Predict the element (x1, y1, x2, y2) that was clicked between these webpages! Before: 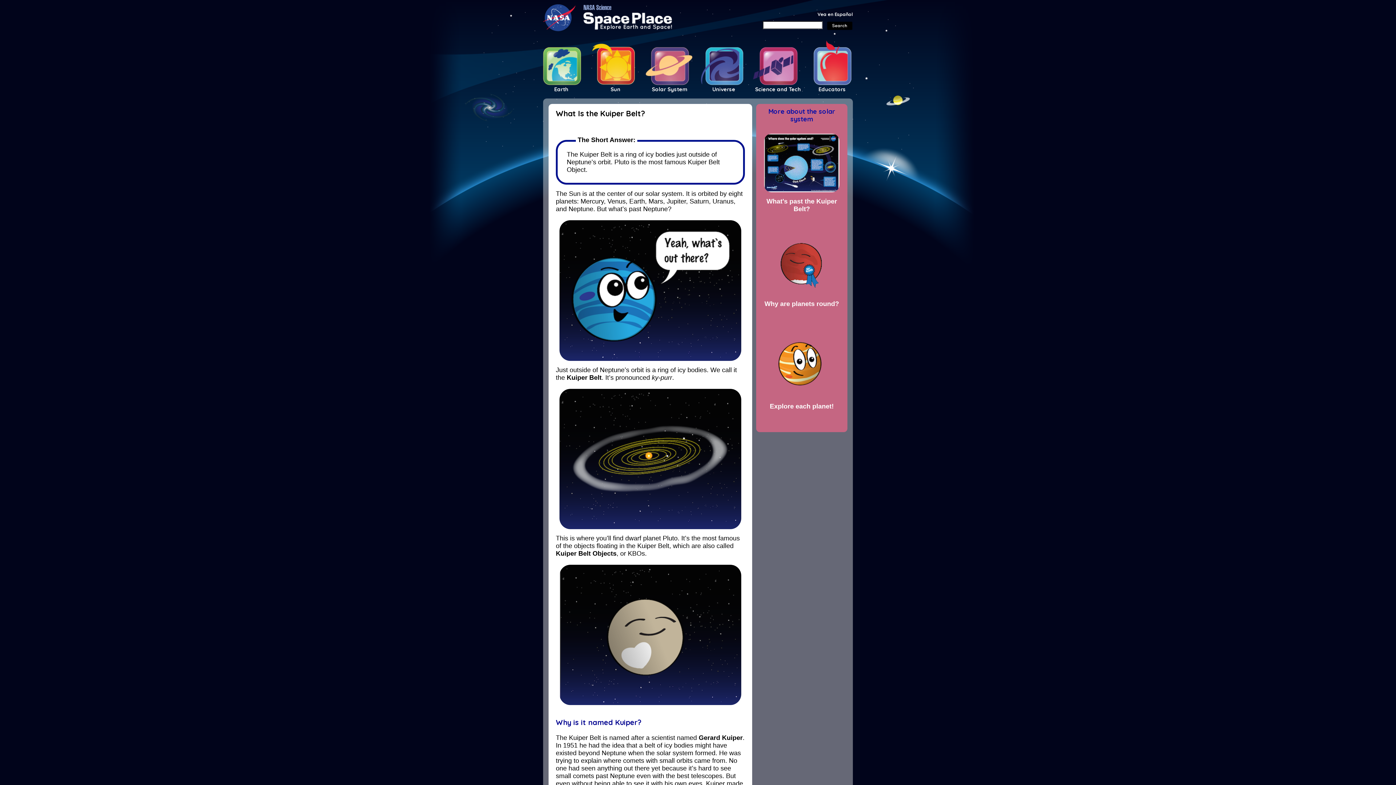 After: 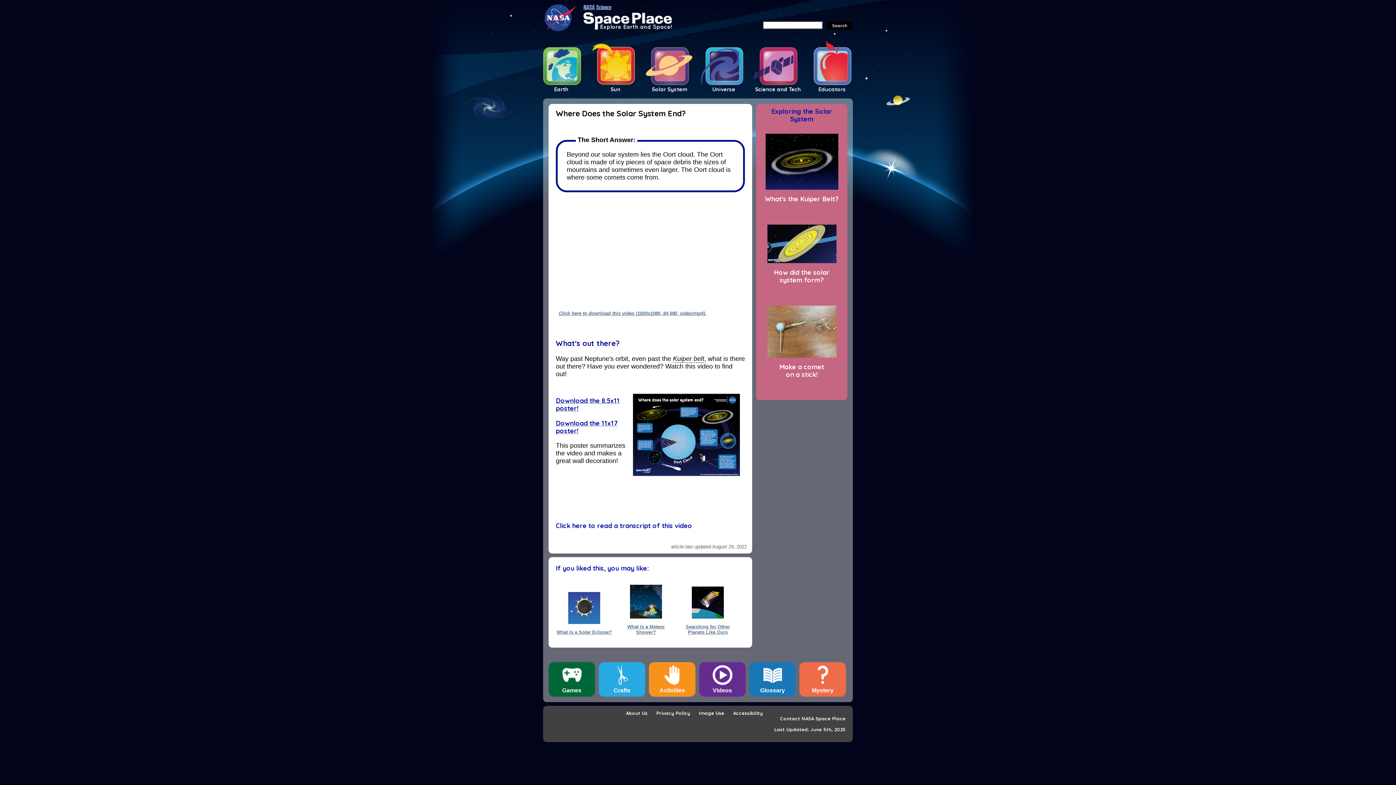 Action: label: What's past the Kuiper Belt? bbox: (760, 190, 844, 227)